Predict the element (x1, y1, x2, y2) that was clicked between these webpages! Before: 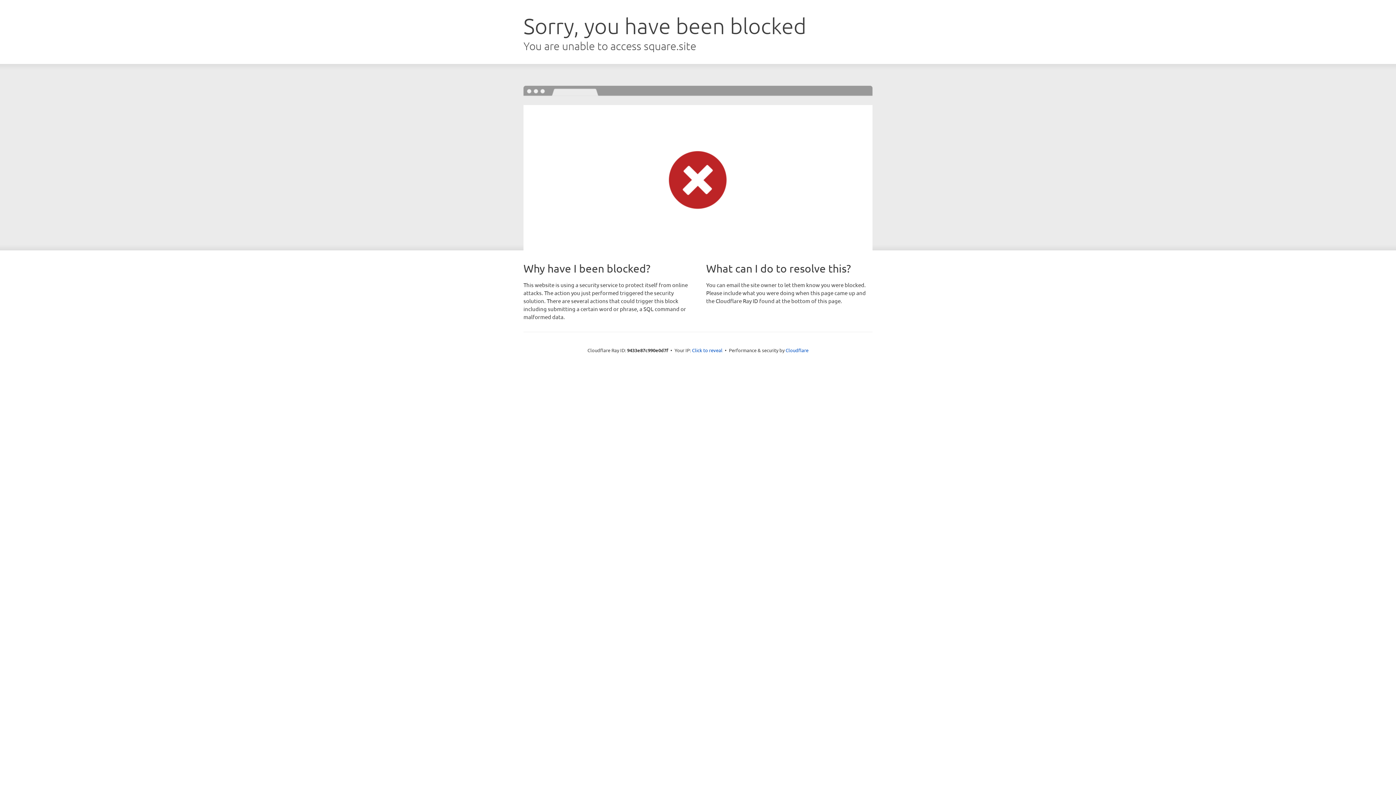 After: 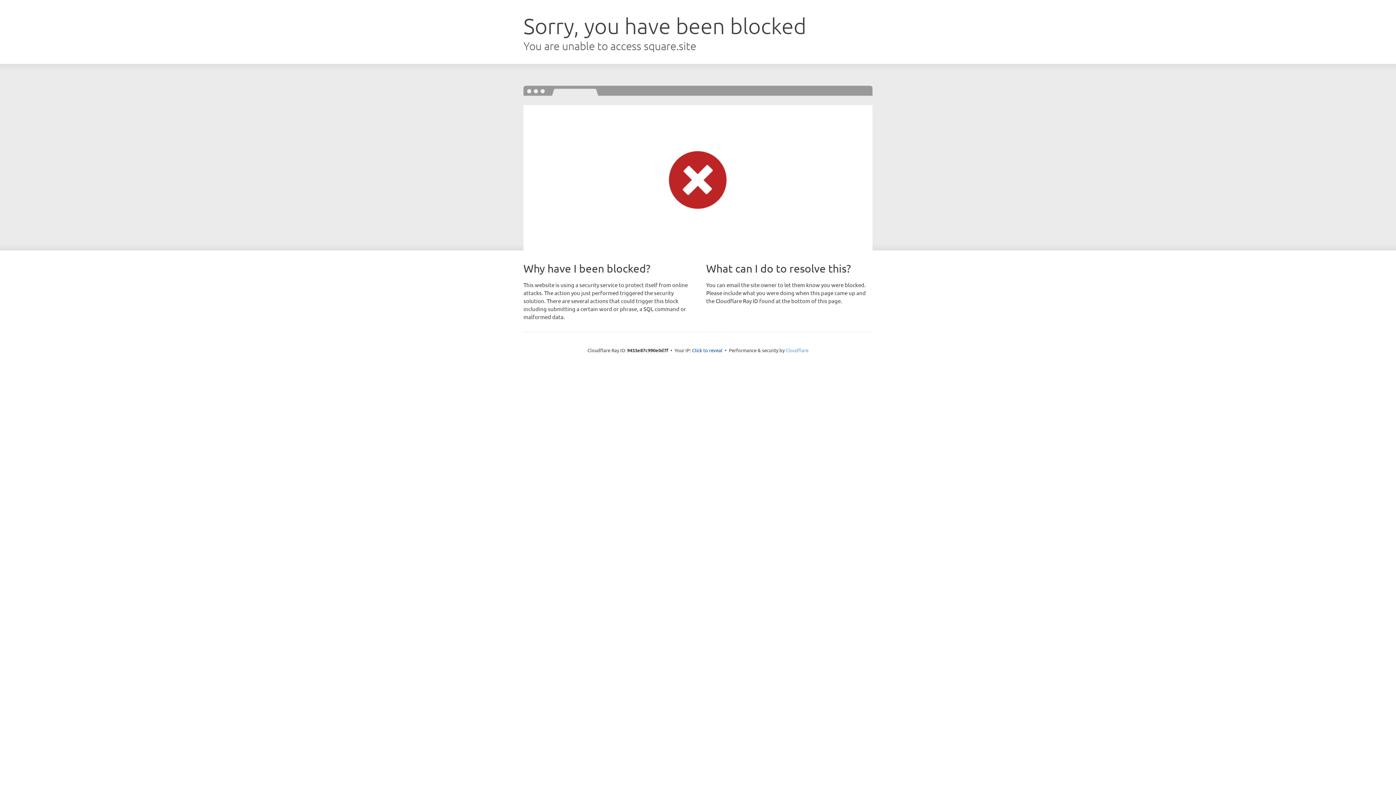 Action: label: Cloudflare bbox: (785, 347, 808, 353)